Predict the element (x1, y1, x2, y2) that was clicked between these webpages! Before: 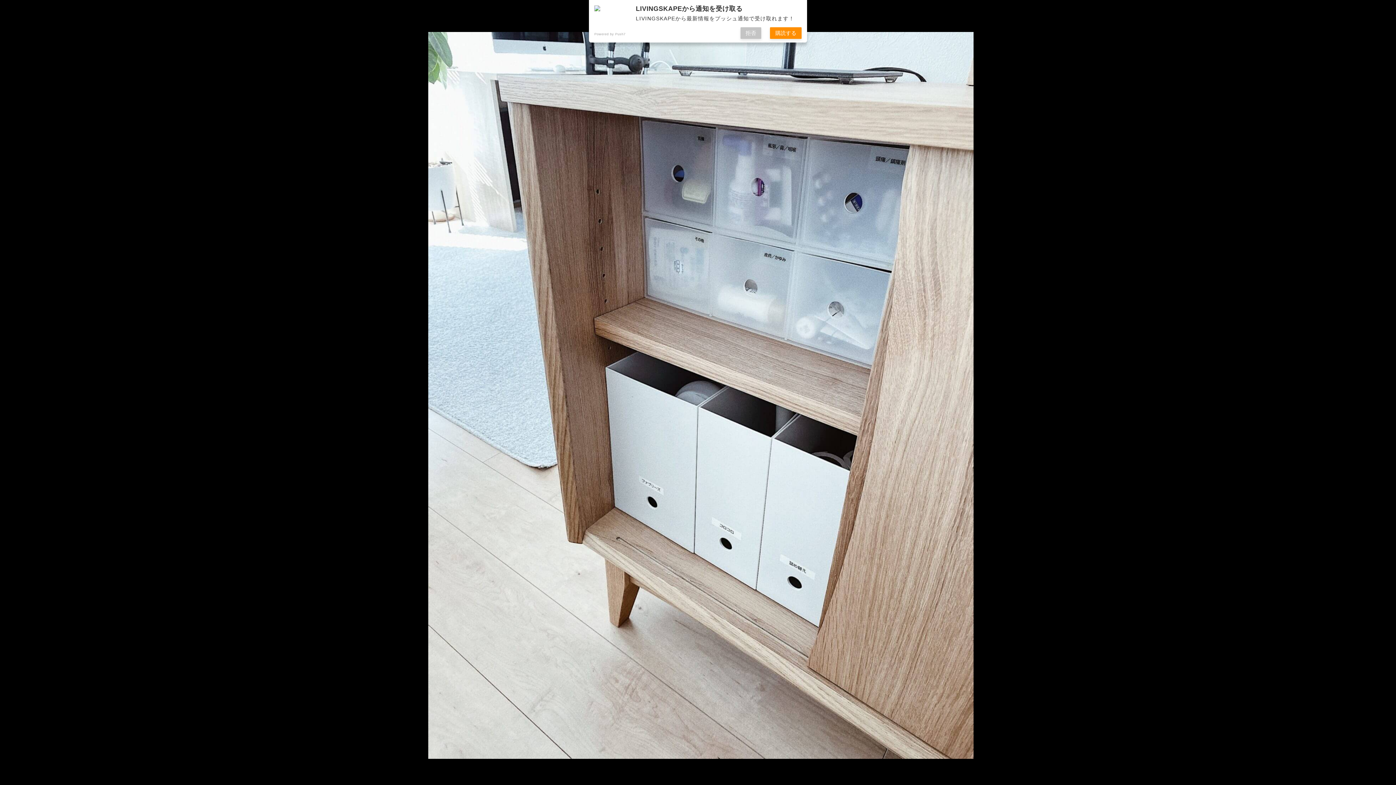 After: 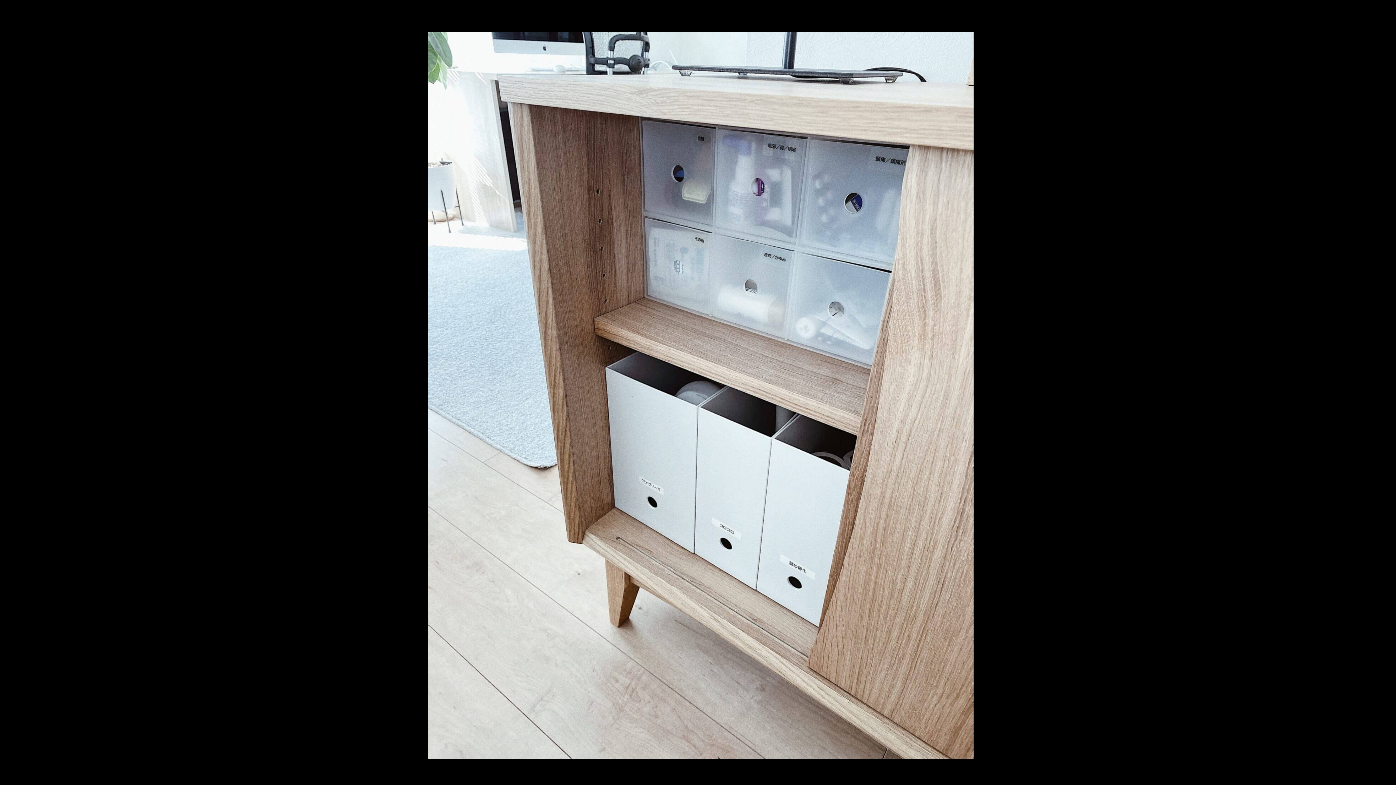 Action: bbox: (770, 27, 801, 39) label: 購読する